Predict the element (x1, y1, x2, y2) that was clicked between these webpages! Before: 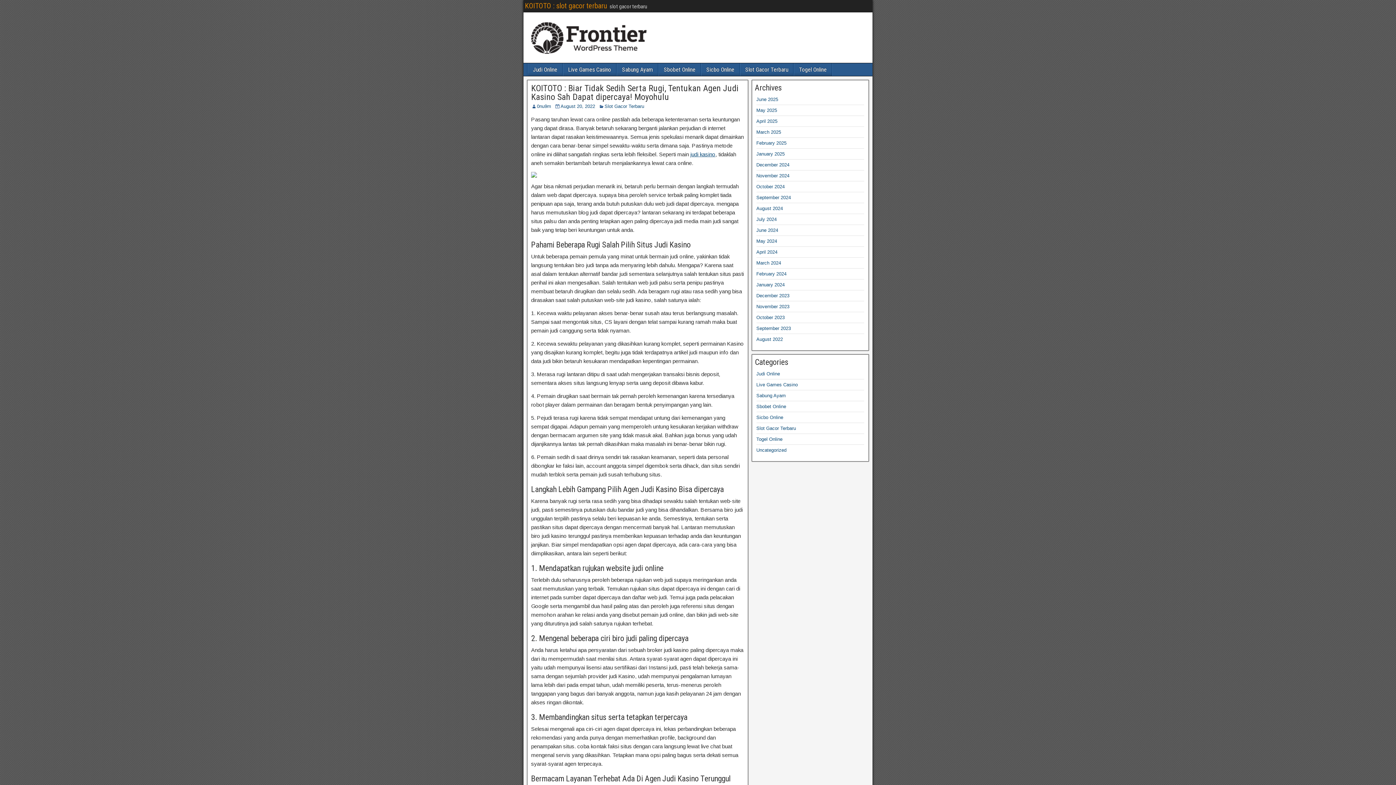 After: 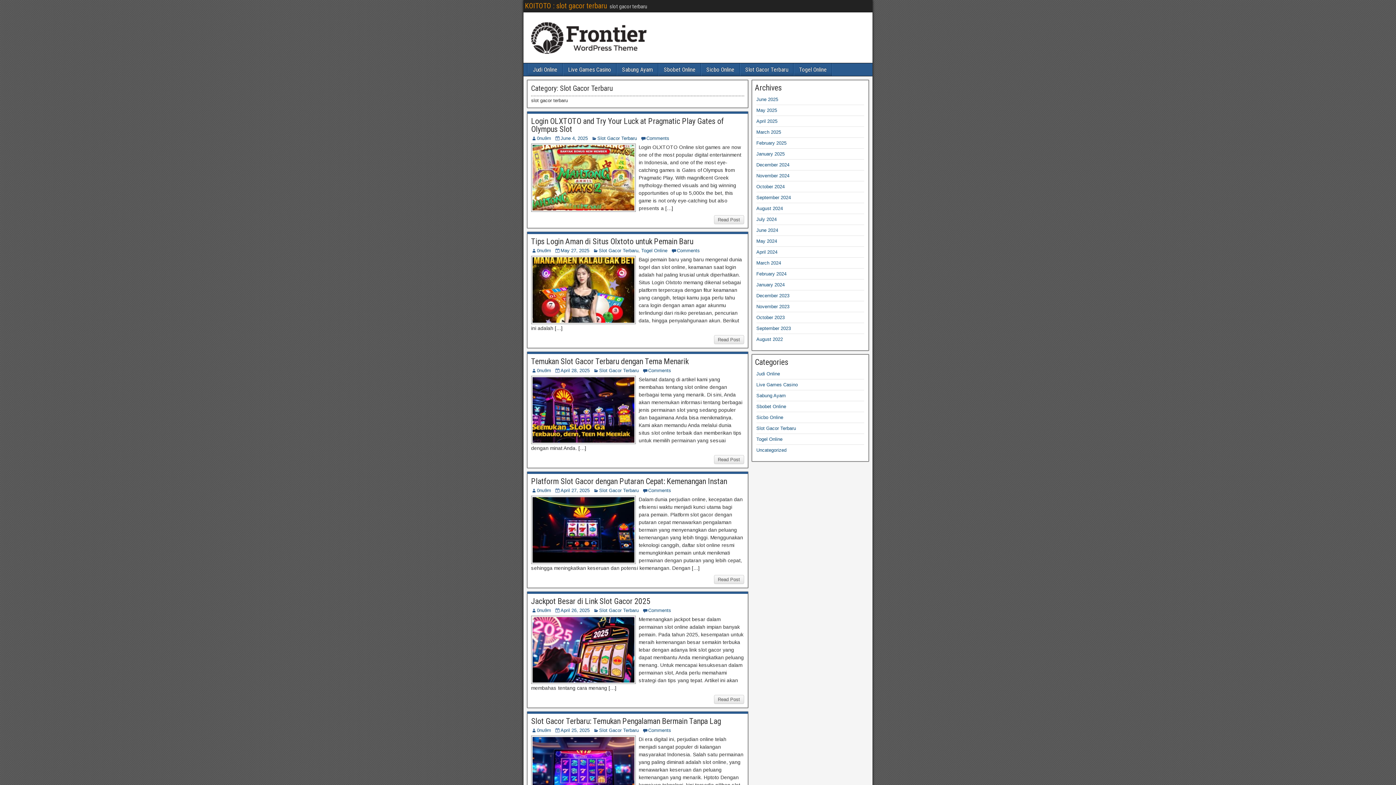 Action: bbox: (756, 425, 796, 431) label: Slot Gacor Terbaru